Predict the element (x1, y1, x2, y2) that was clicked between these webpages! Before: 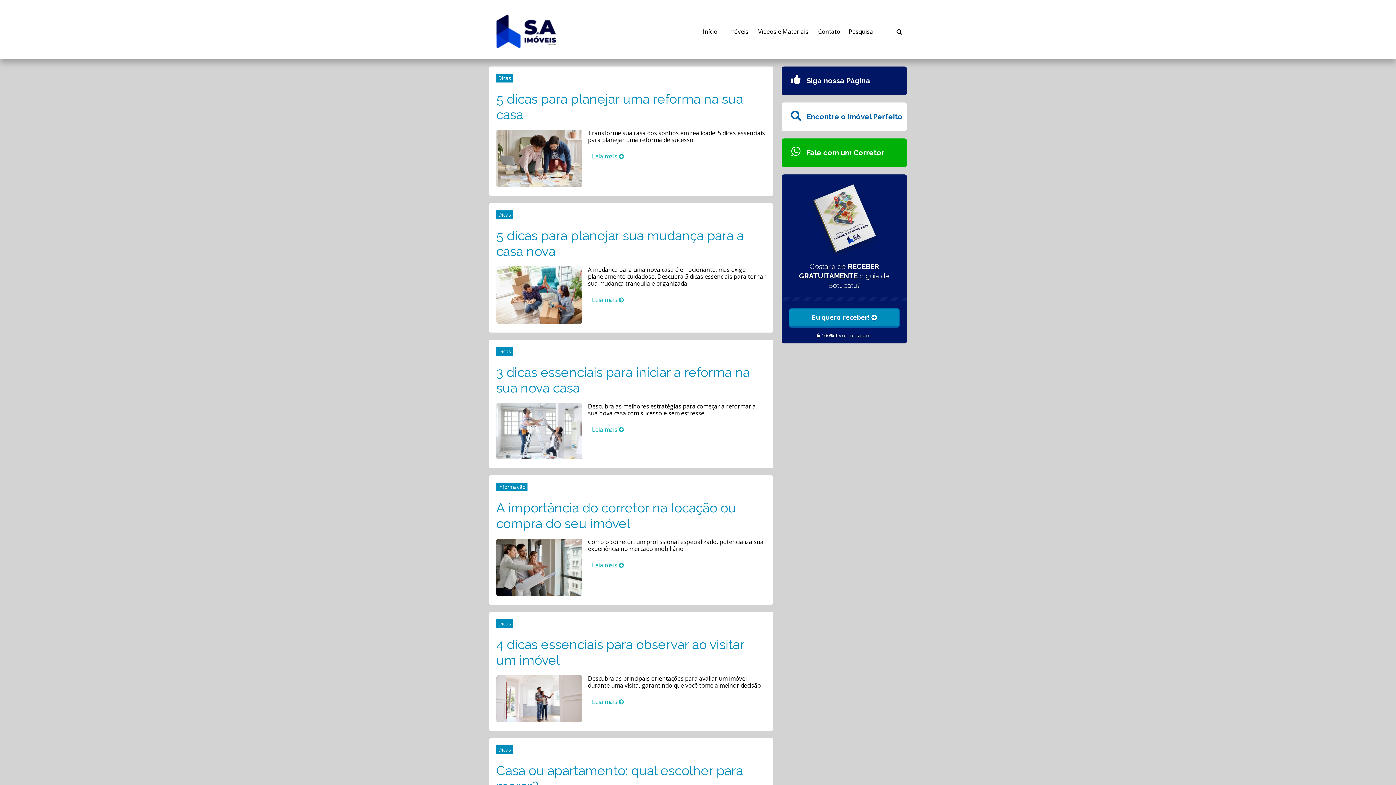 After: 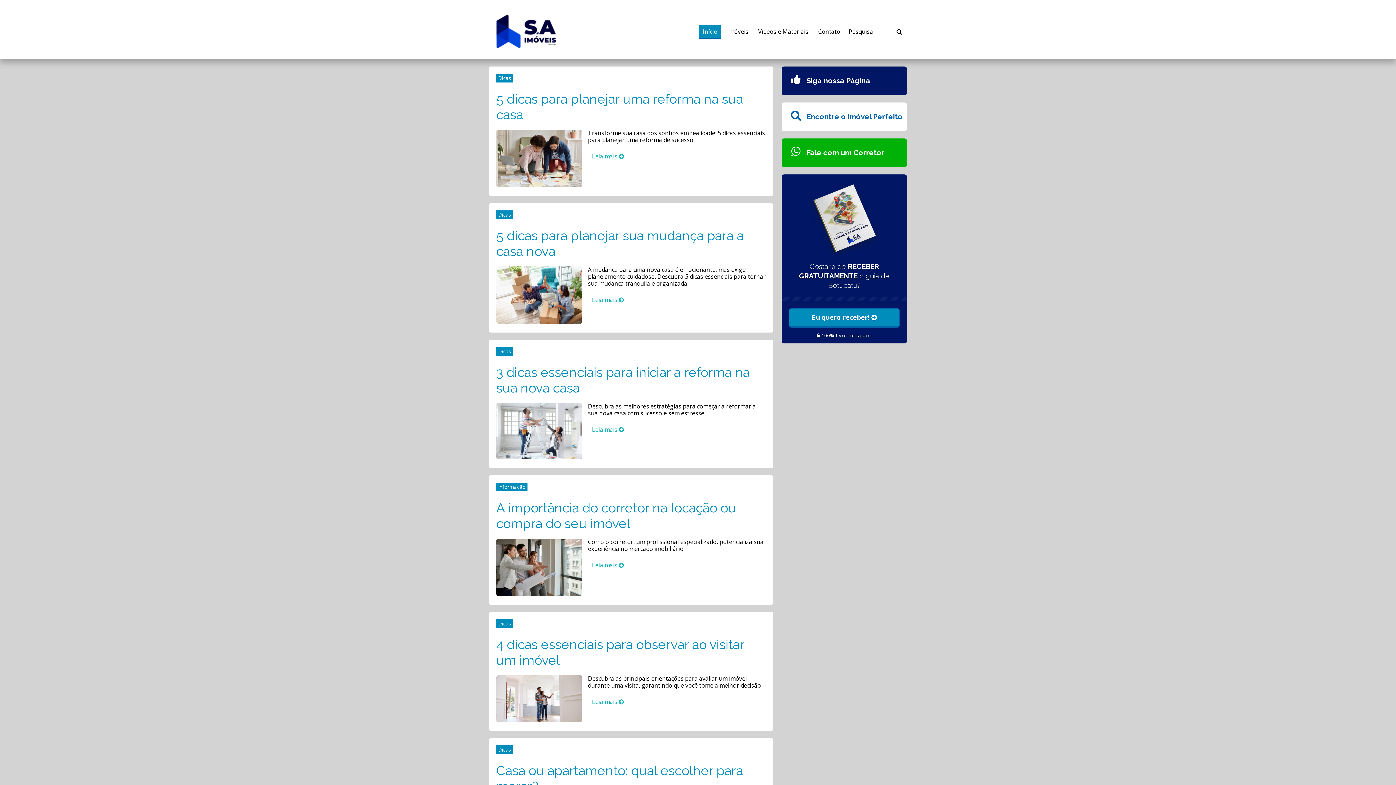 Action: label: Início bbox: (699, 24, 721, 39)